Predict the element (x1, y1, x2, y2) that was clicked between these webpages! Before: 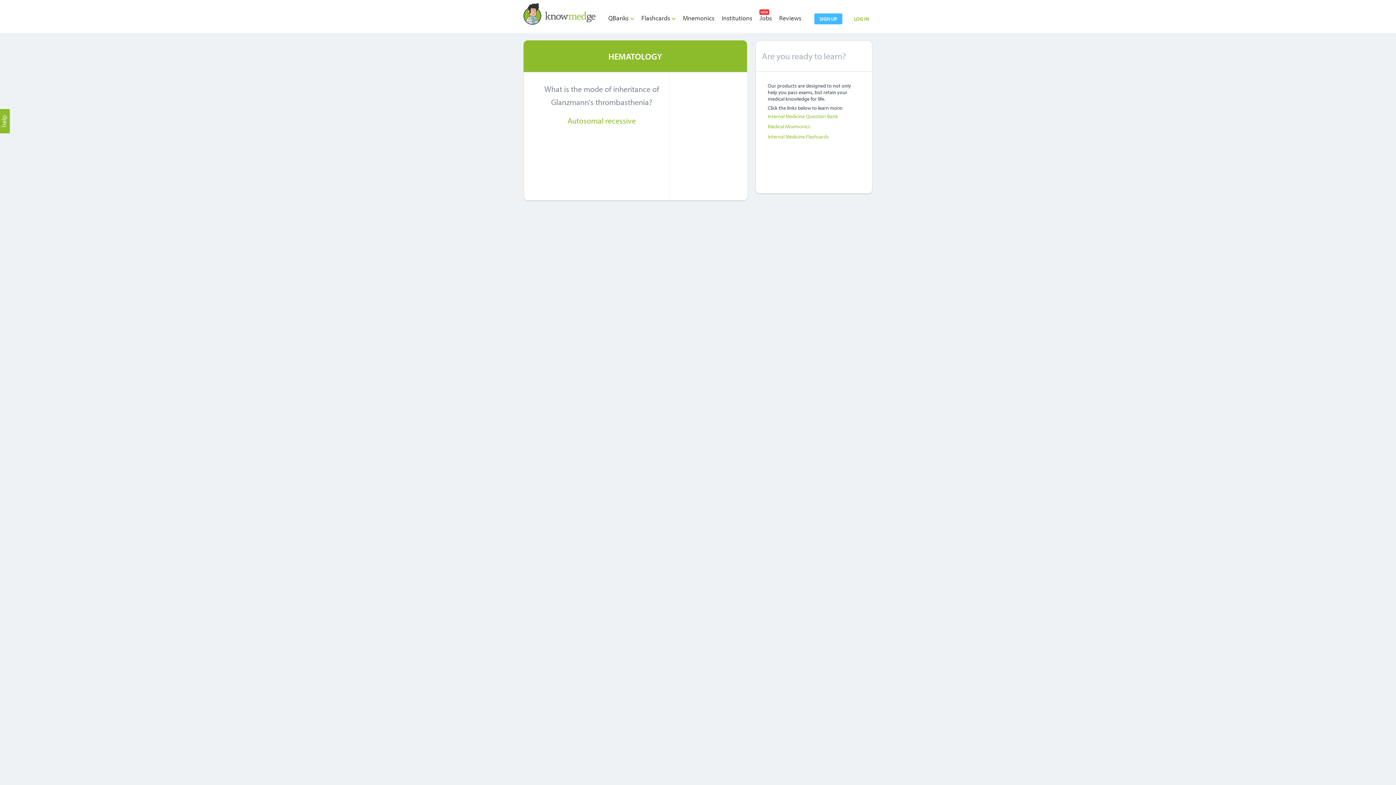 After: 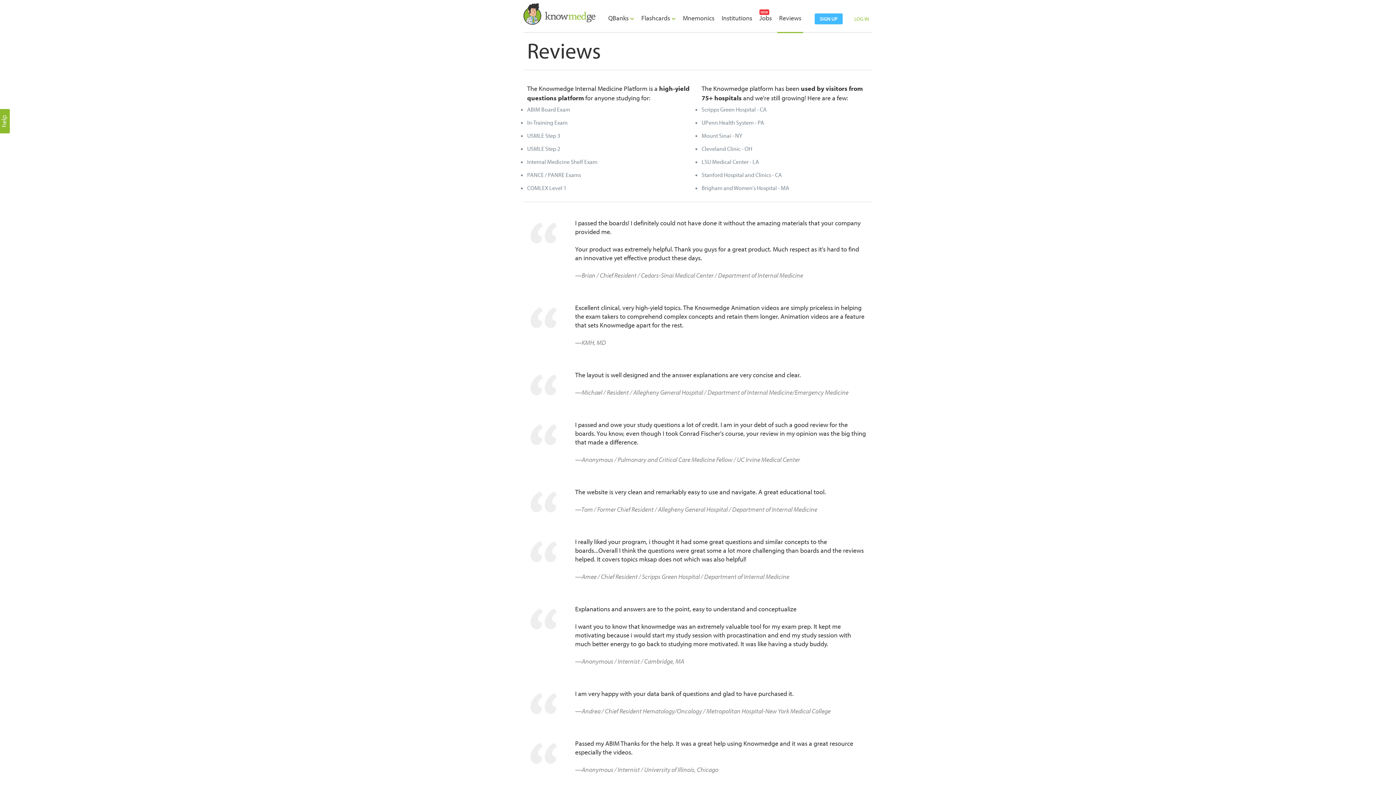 Action: bbox: (777, 13, 803, 33) label: Reviews